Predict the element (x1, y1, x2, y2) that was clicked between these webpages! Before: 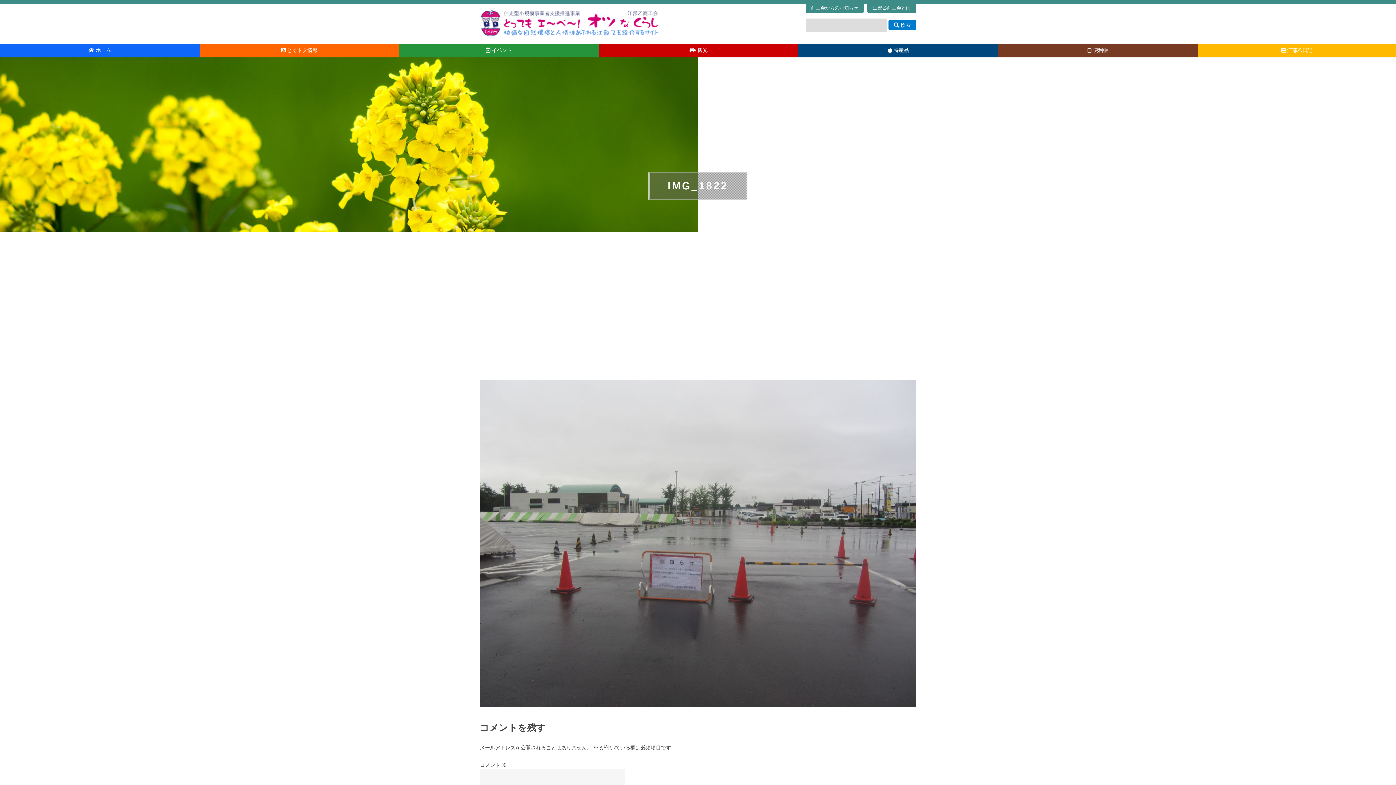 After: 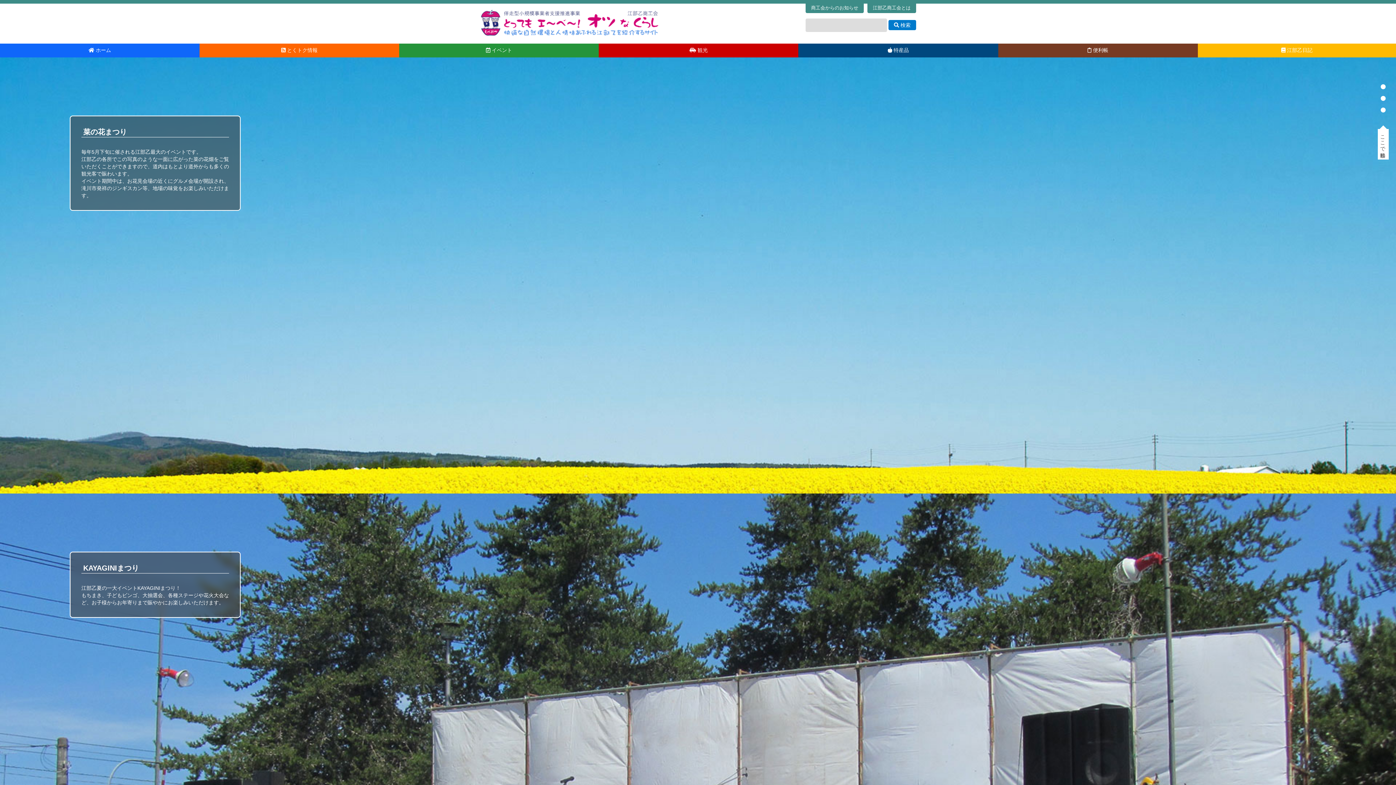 Action: label:  イベント bbox: (399, 47, 599, 53)